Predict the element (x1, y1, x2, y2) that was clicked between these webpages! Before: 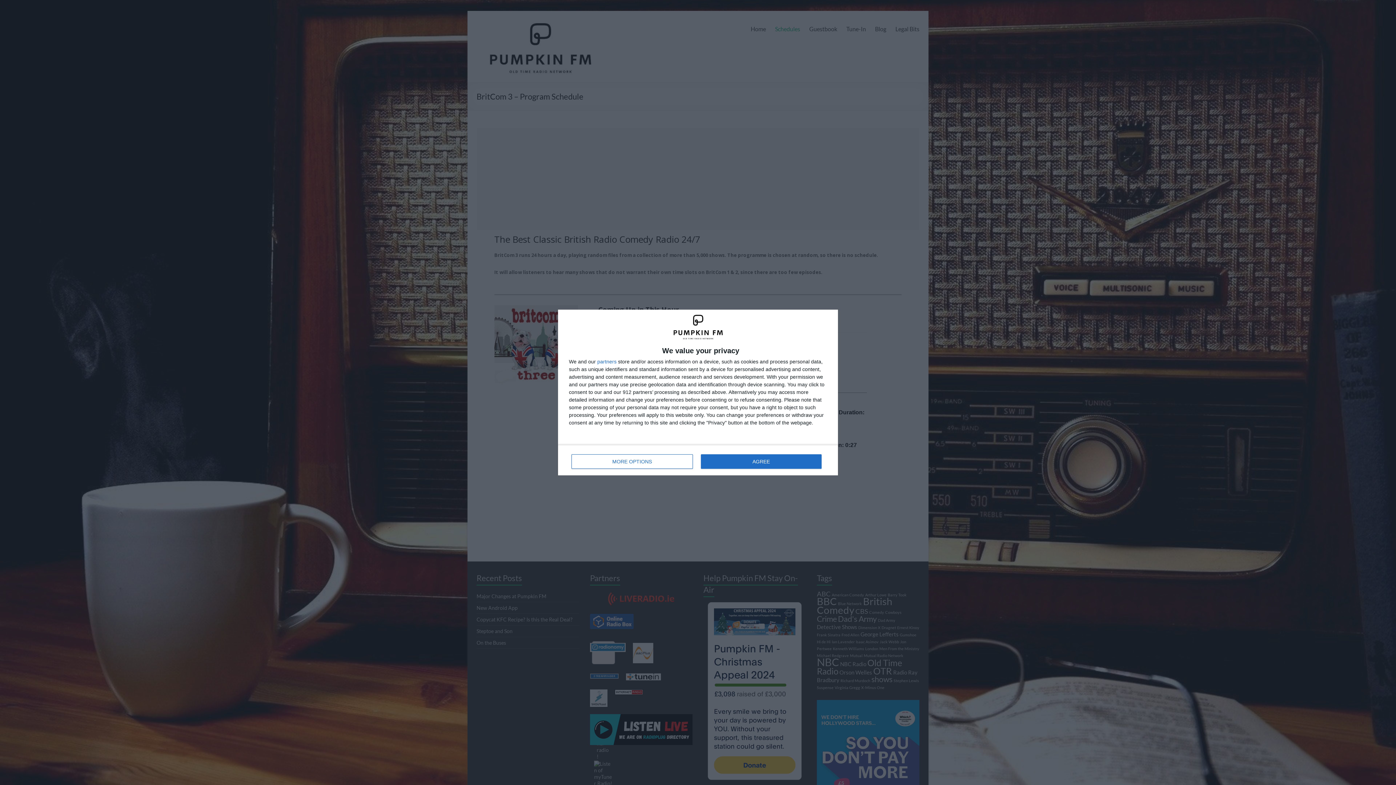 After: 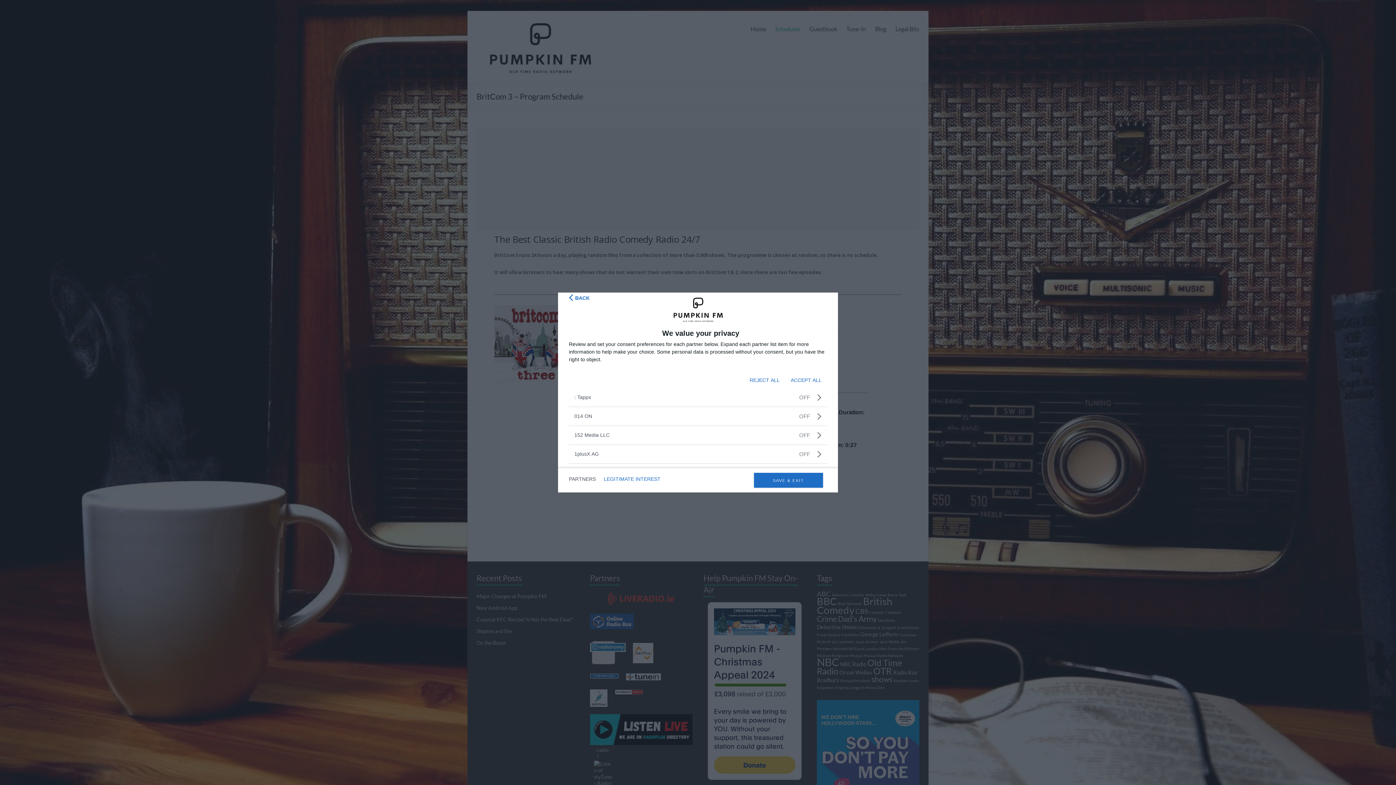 Action: bbox: (597, 359, 616, 364) label: partners